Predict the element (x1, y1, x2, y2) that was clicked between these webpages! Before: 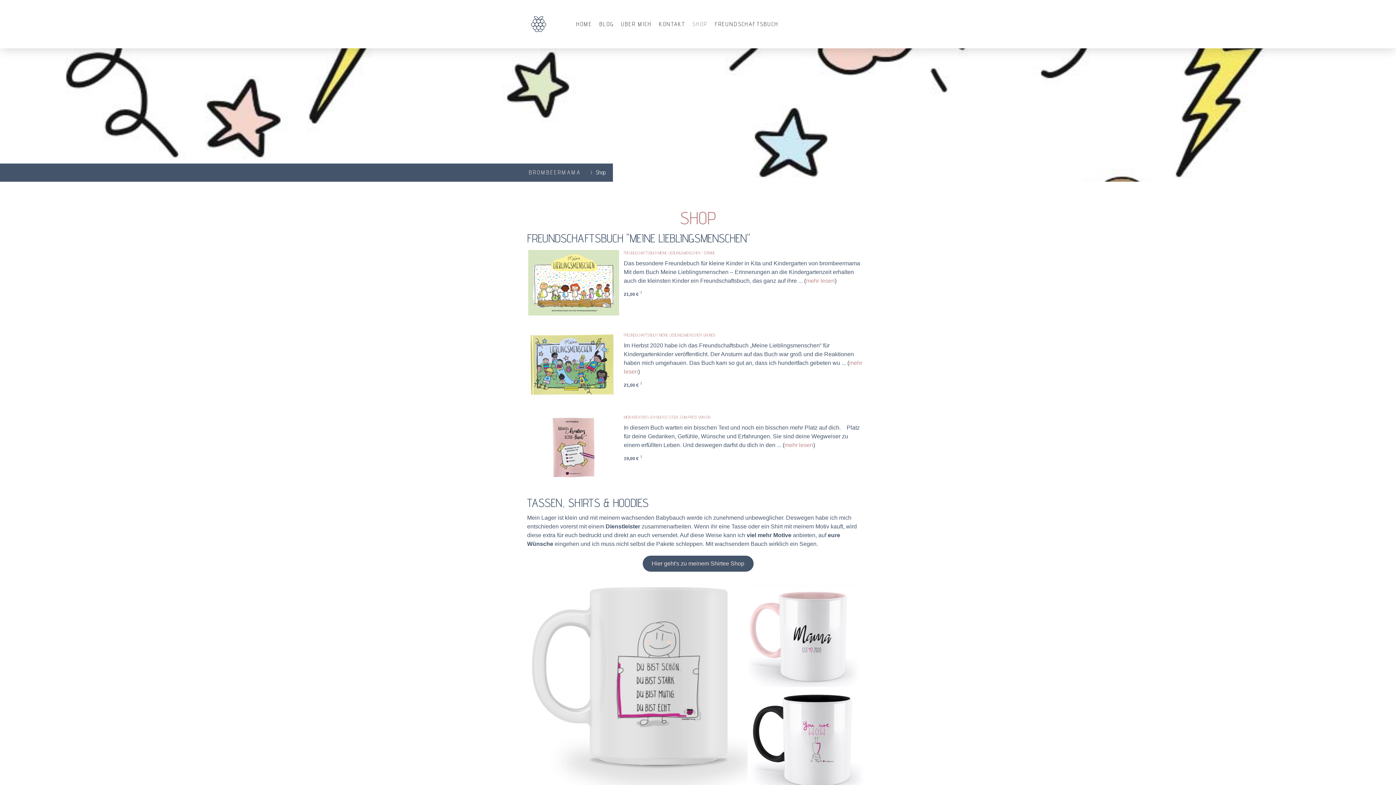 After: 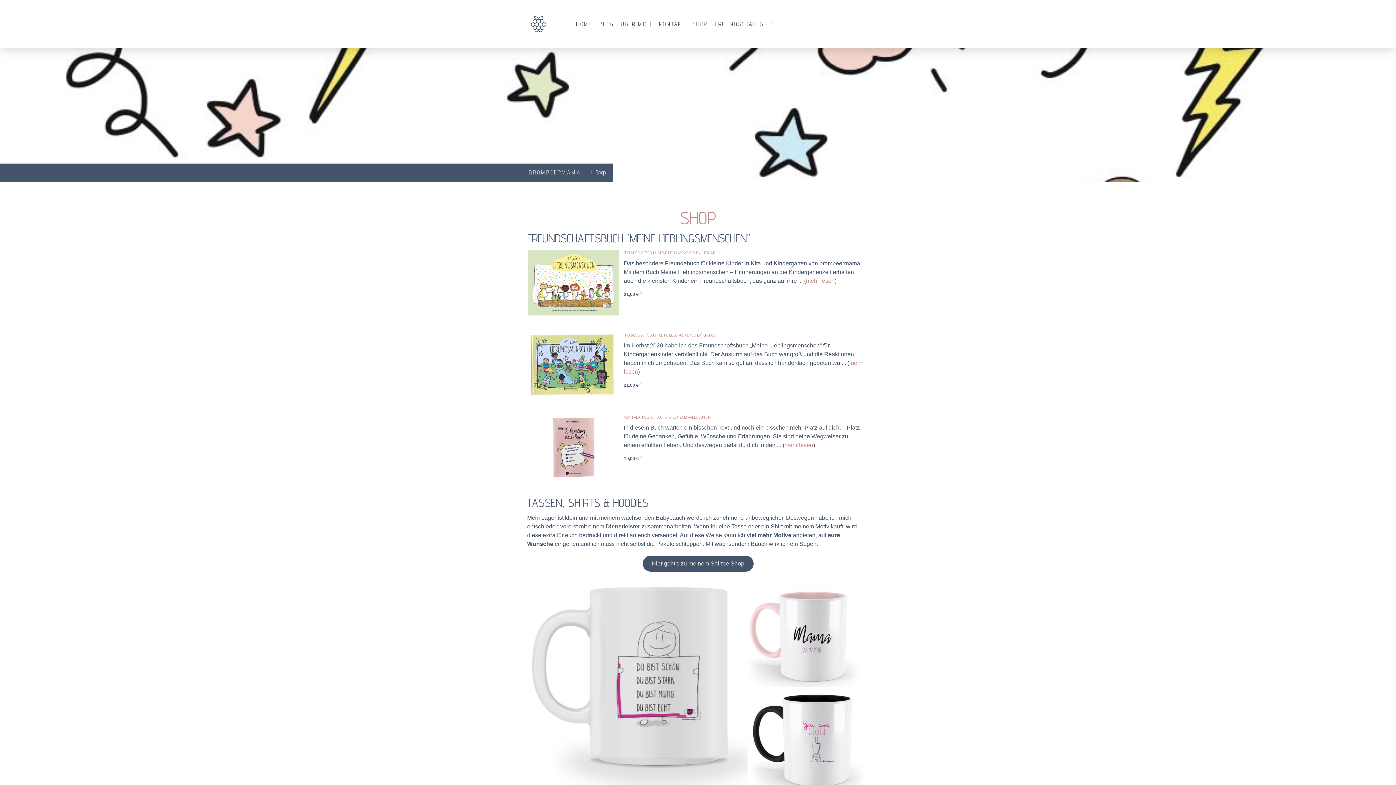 Action: label: SHOP bbox: (689, 16, 711, 32)